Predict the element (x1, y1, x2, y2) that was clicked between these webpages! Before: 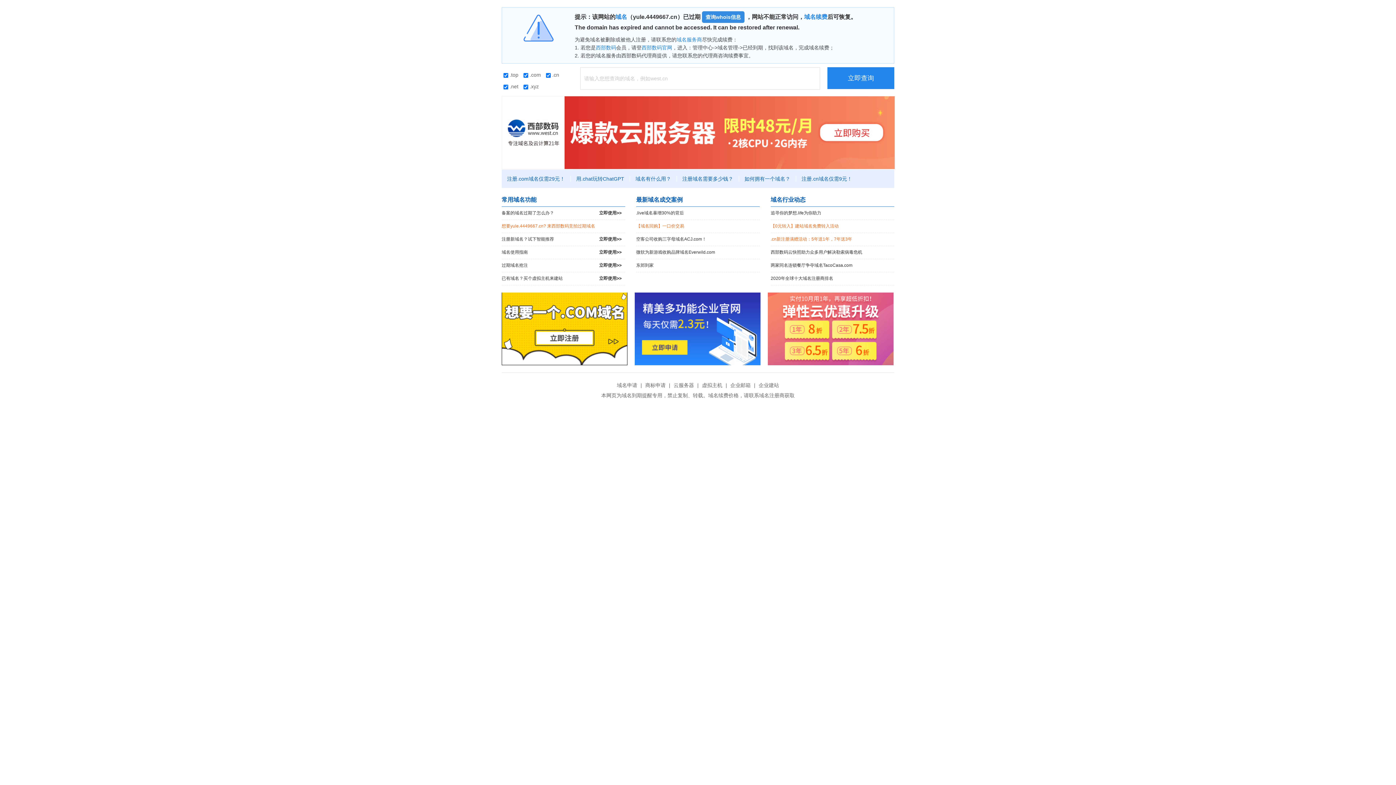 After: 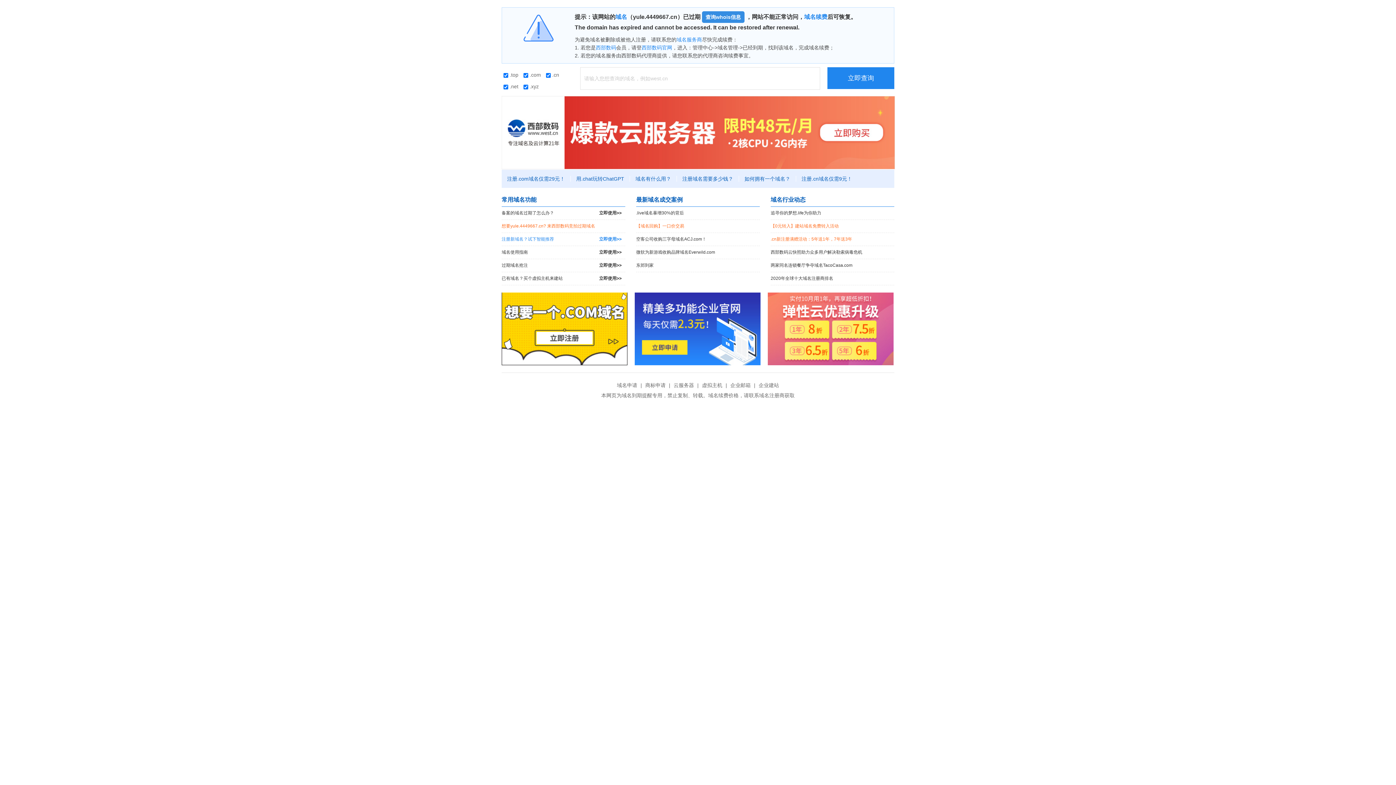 Action: label: 注册新域名？试下智能推荐
立即使用>> bbox: (501, 233, 625, 245)